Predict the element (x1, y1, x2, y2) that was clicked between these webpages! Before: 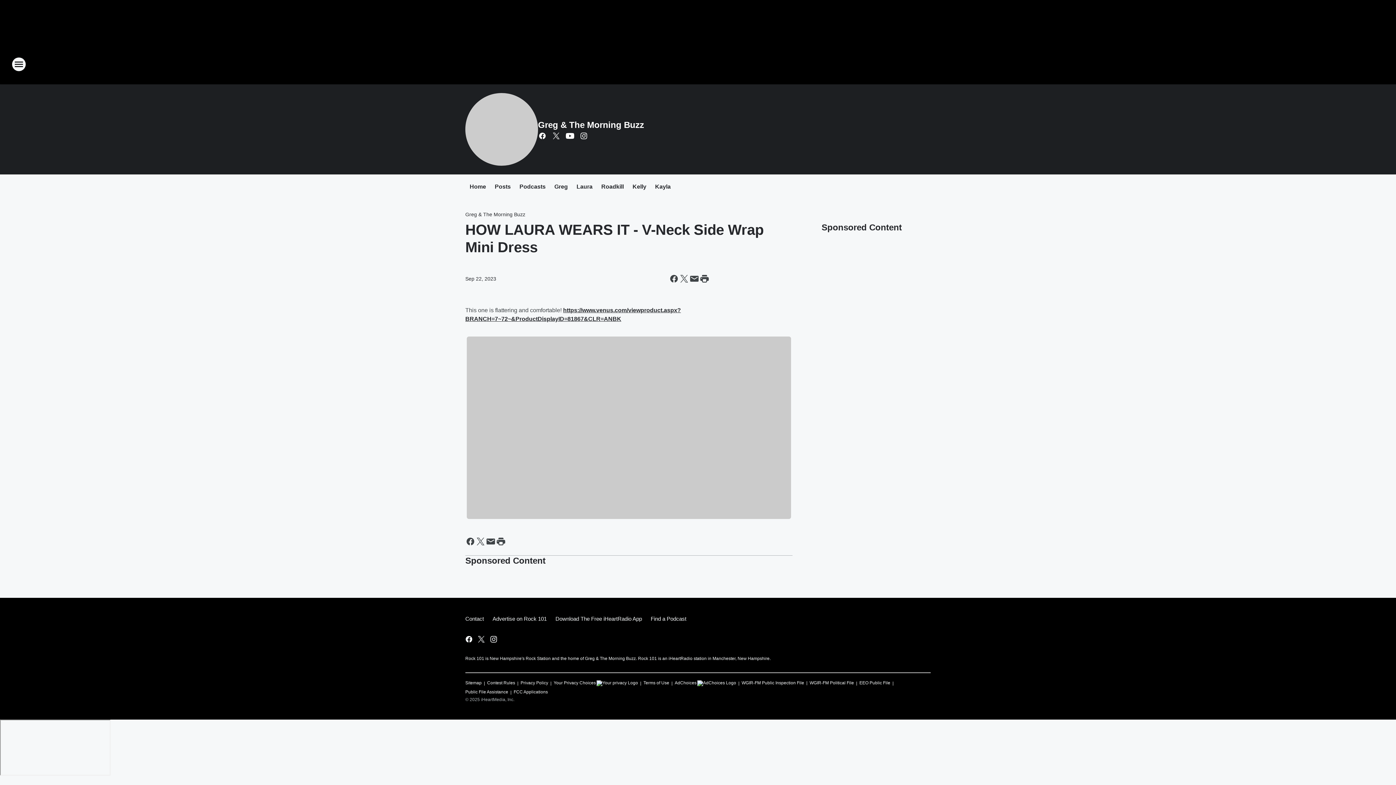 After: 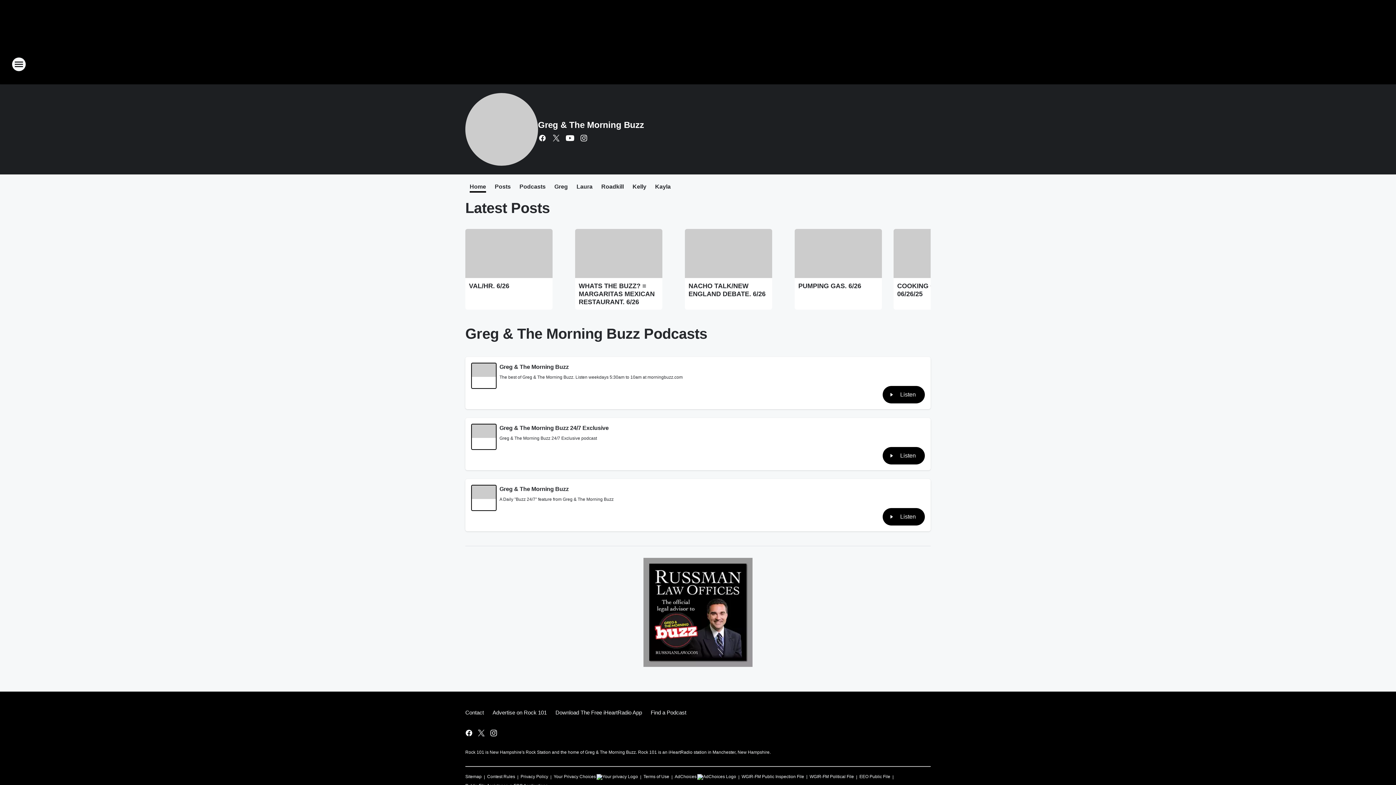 Action: bbox: (465, 93, 538, 165)